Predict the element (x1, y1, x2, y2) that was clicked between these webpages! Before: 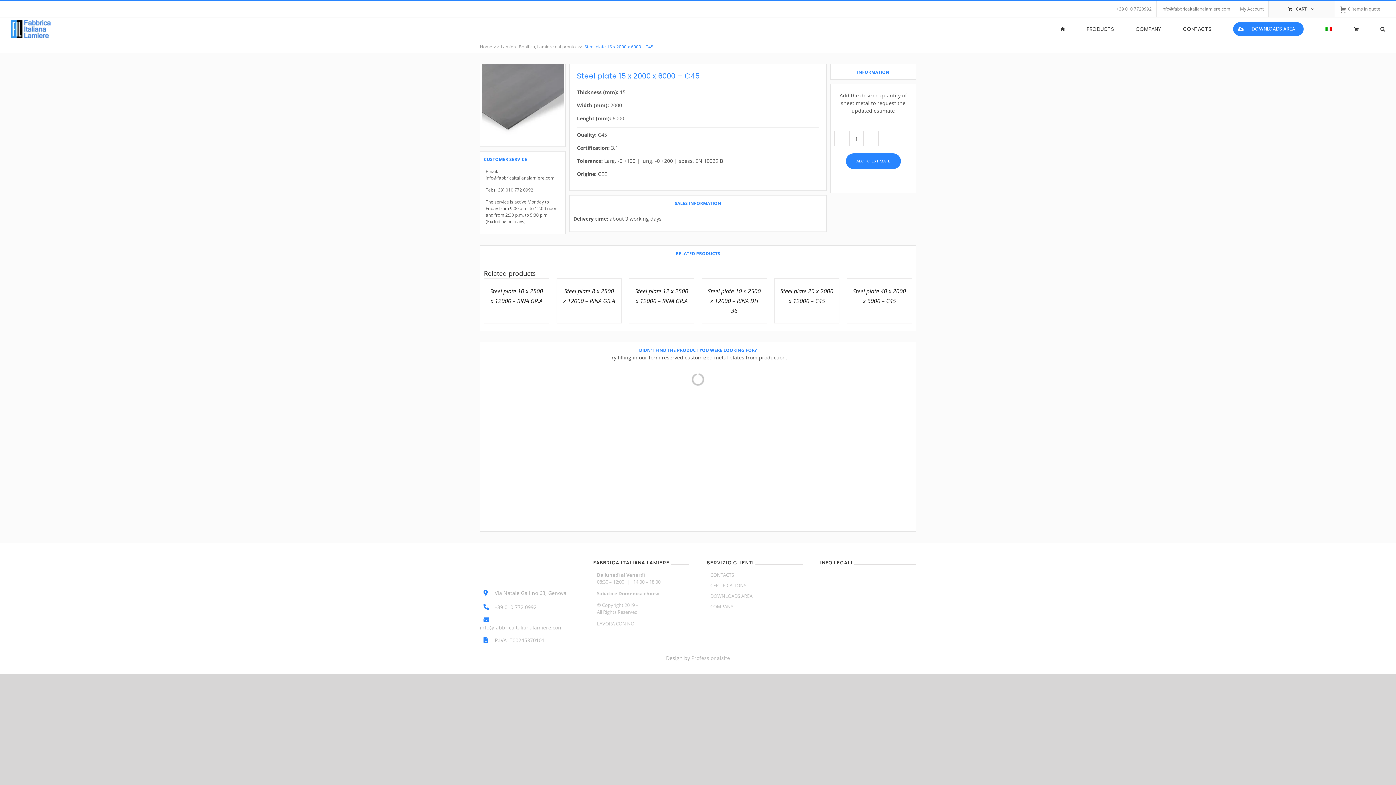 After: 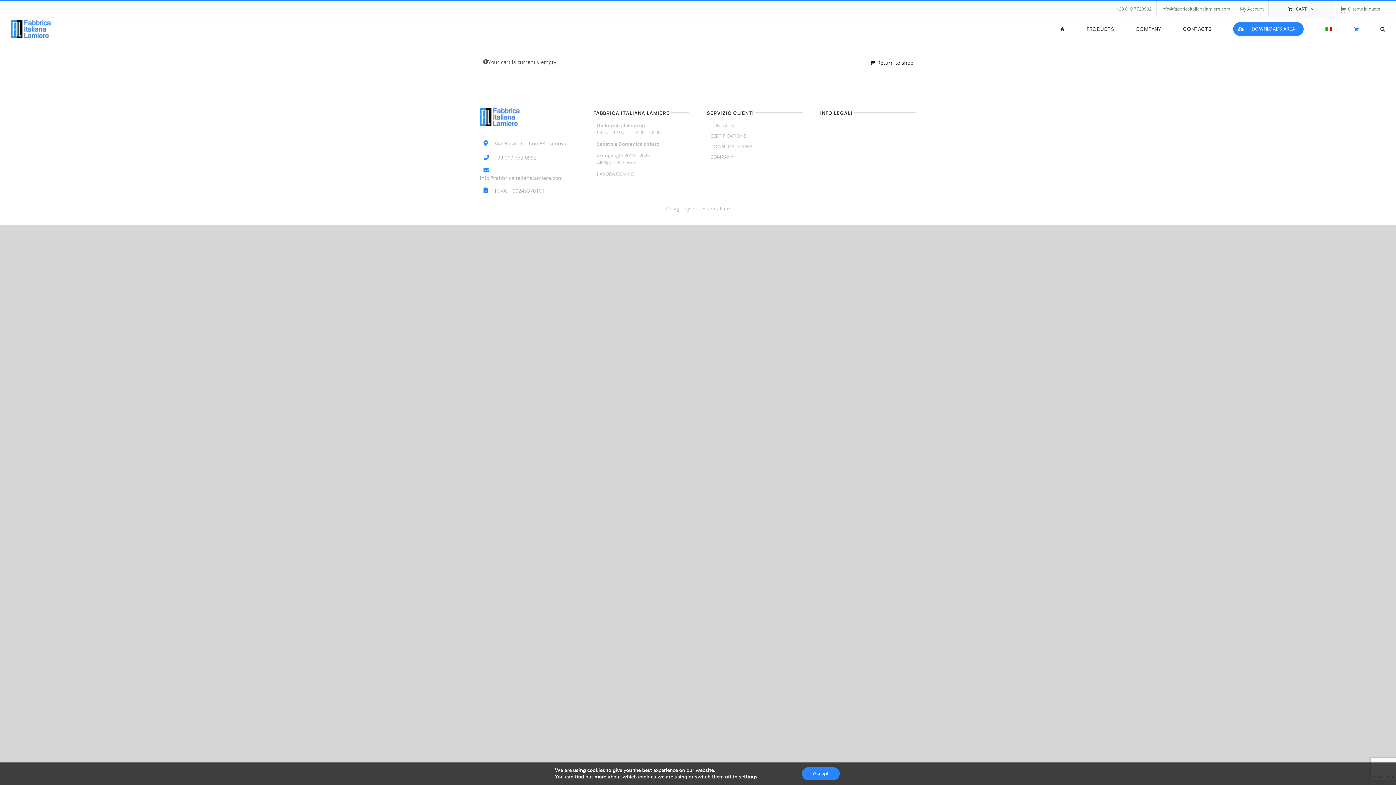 Action: bbox: (1354, 17, 1358, 40)